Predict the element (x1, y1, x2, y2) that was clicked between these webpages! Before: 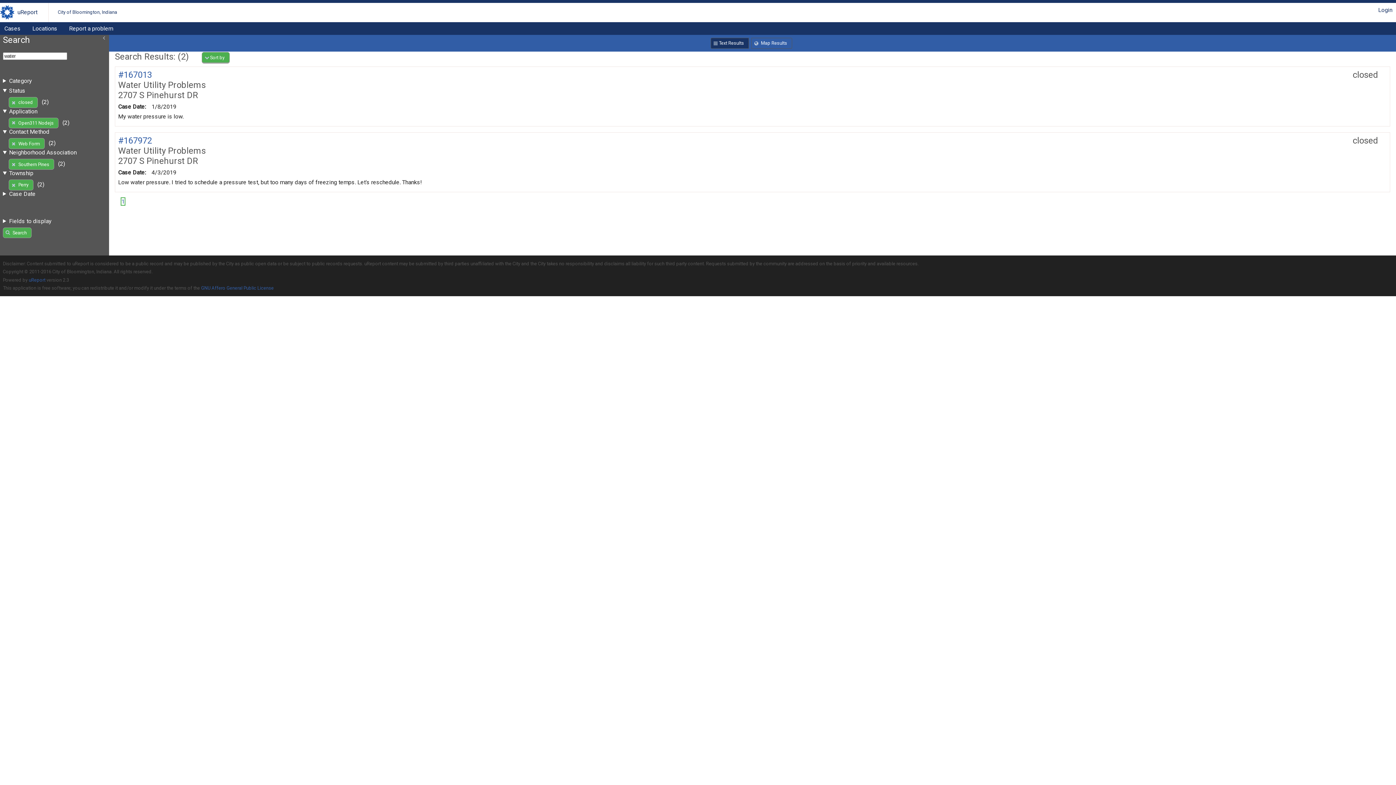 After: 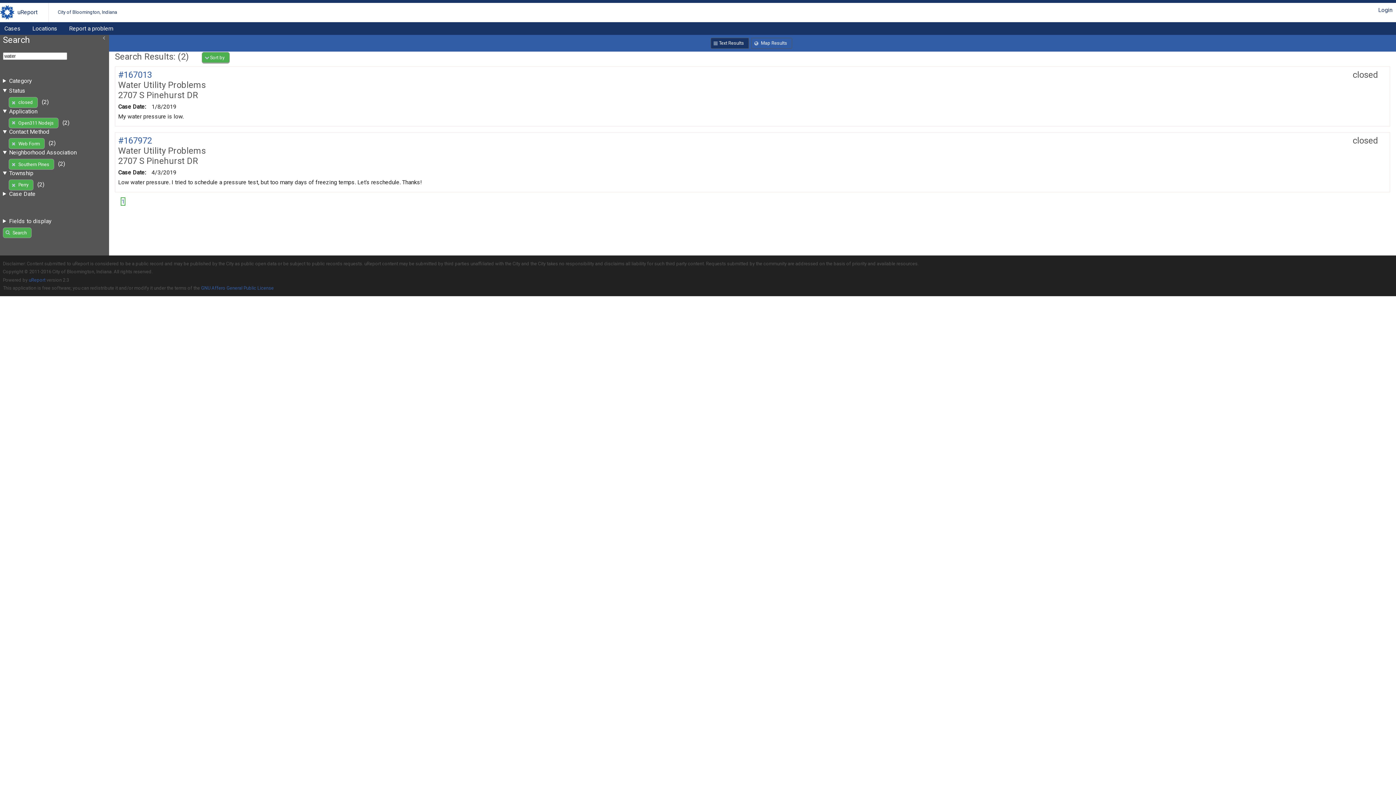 Action: label: Text Results bbox: (710, 37, 749, 48)